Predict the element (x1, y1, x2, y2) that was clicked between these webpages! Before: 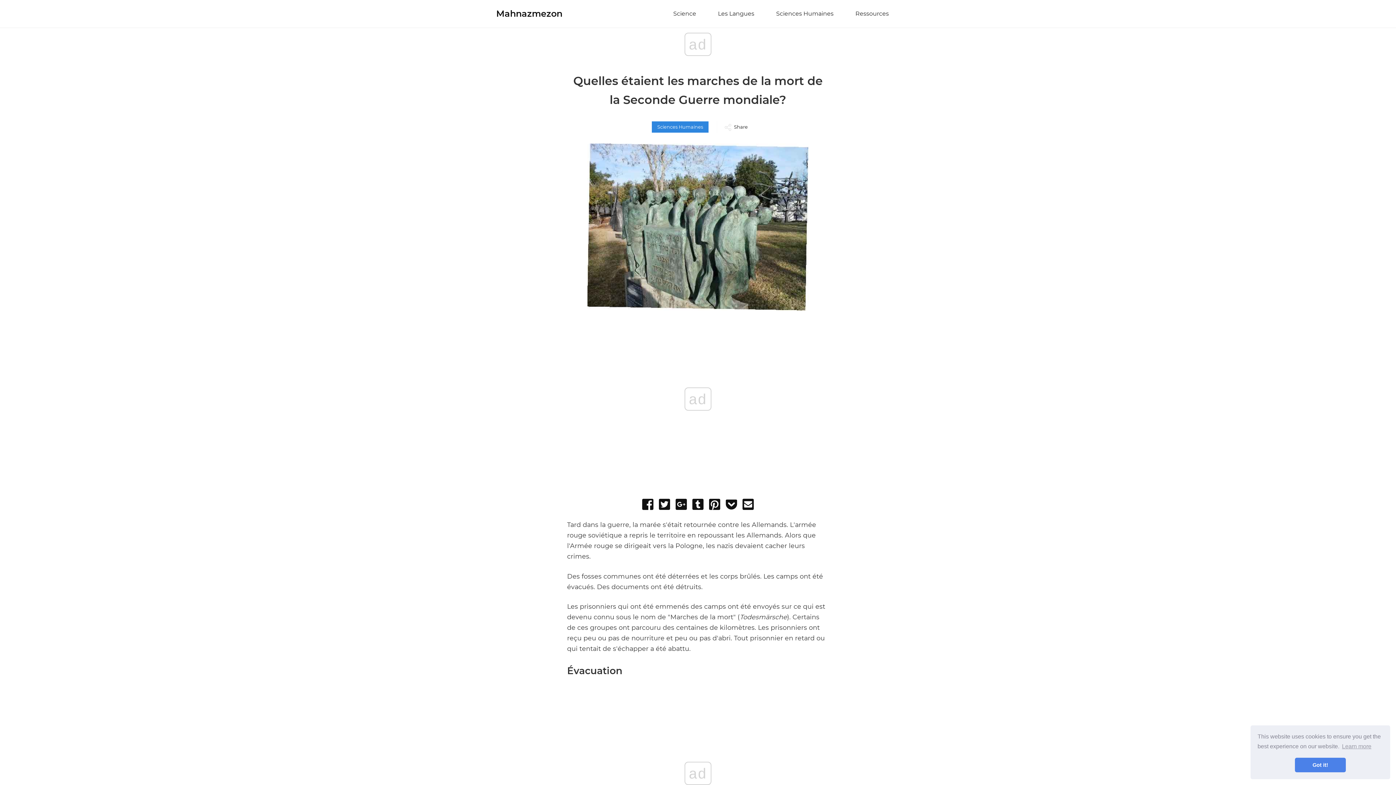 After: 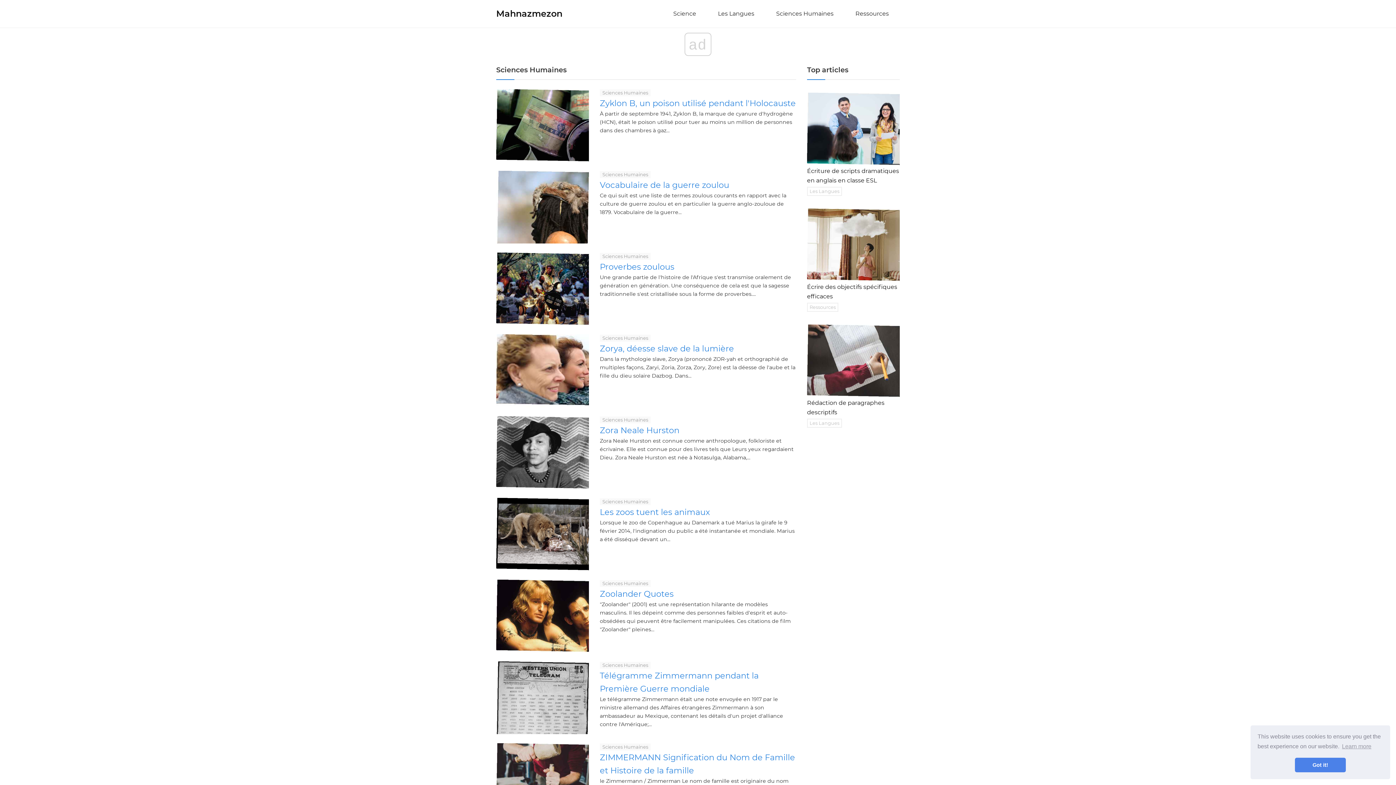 Action: label: Sciences Humaines bbox: (765, 5, 844, 22)